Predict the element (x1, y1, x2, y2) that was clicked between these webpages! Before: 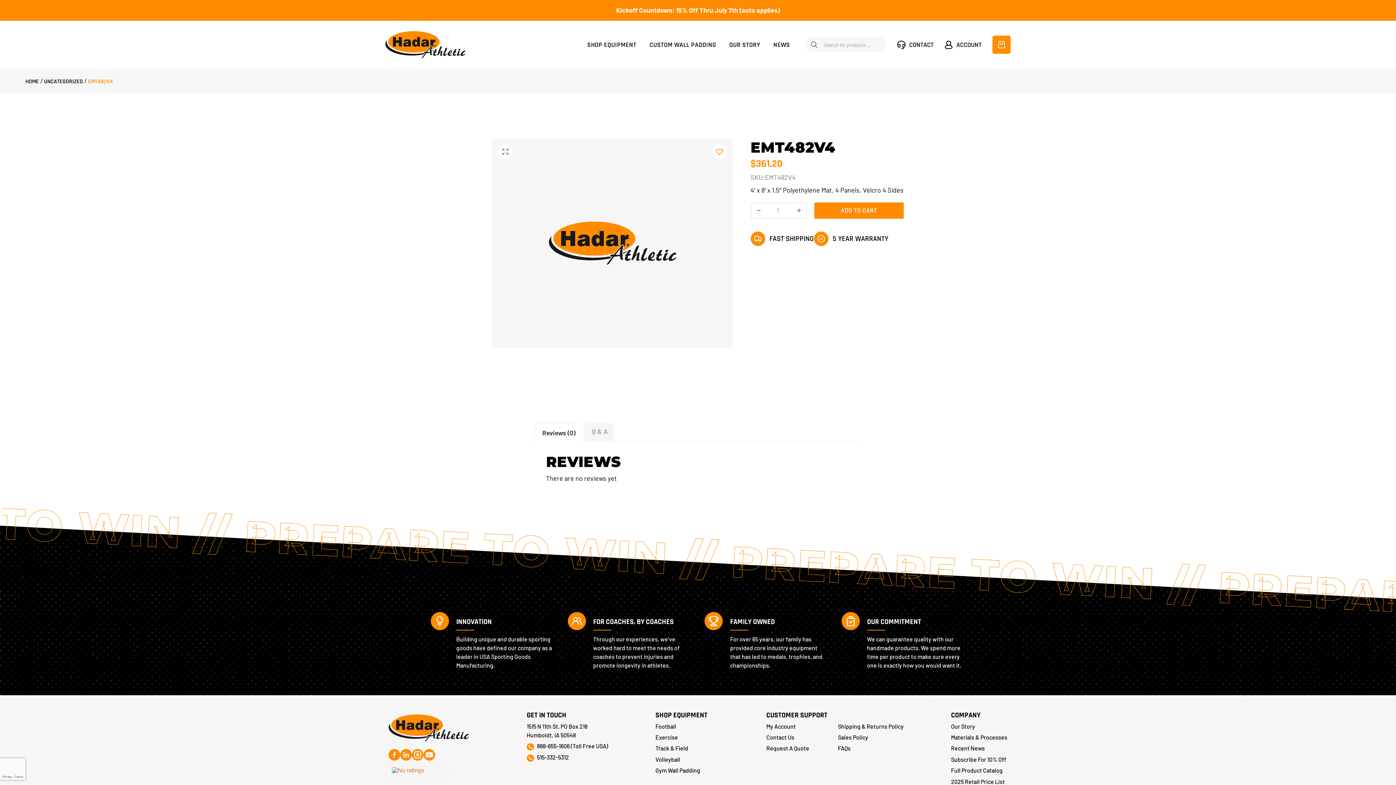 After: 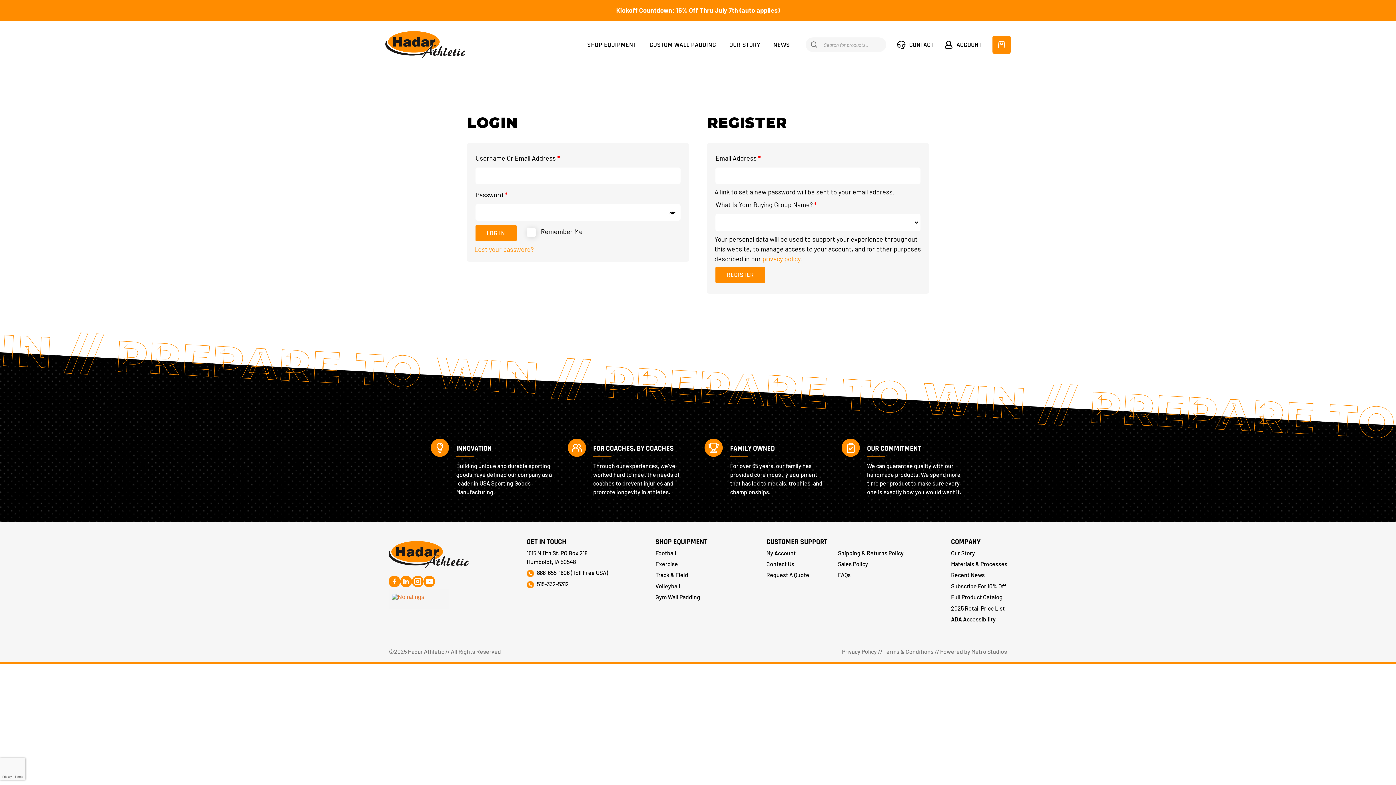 Action: bbox: (766, 723, 796, 730) label: My Account